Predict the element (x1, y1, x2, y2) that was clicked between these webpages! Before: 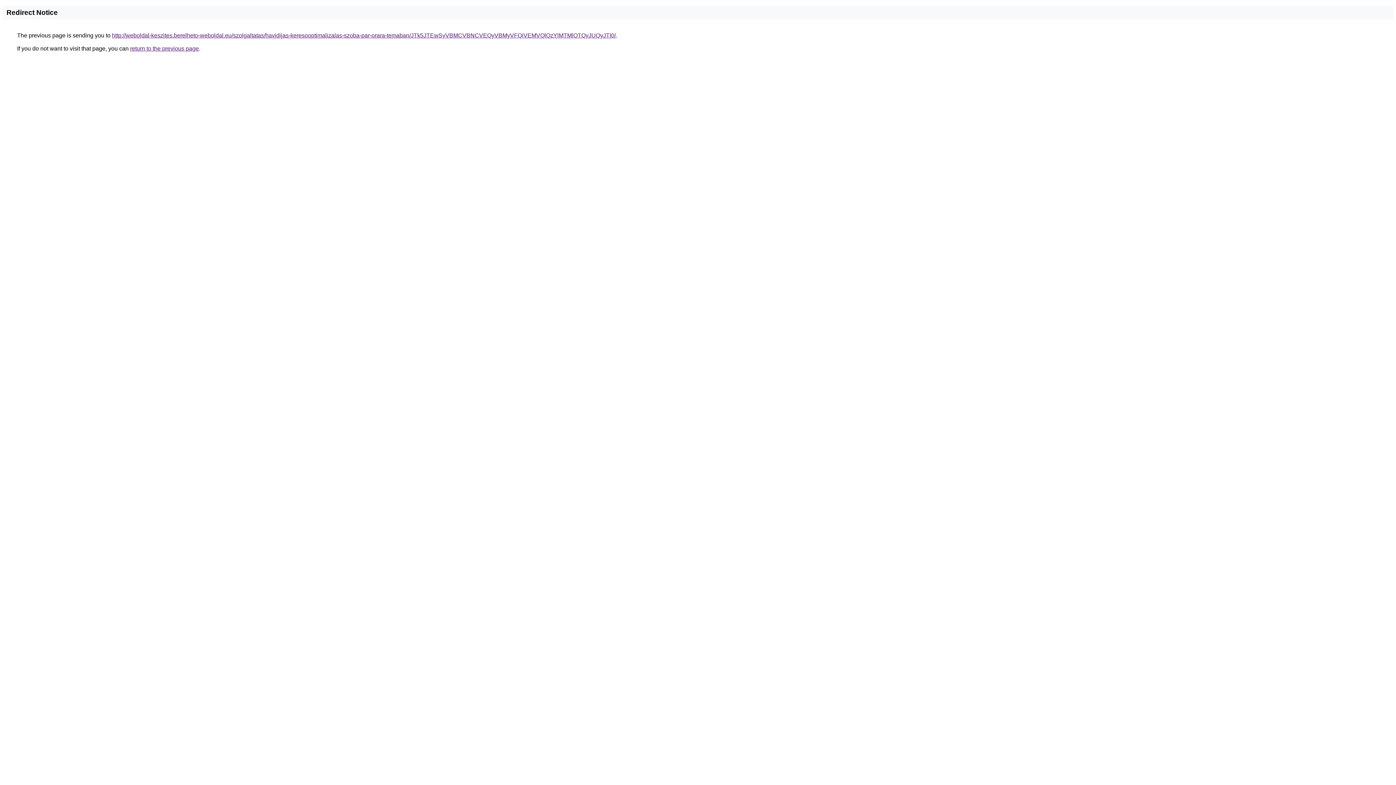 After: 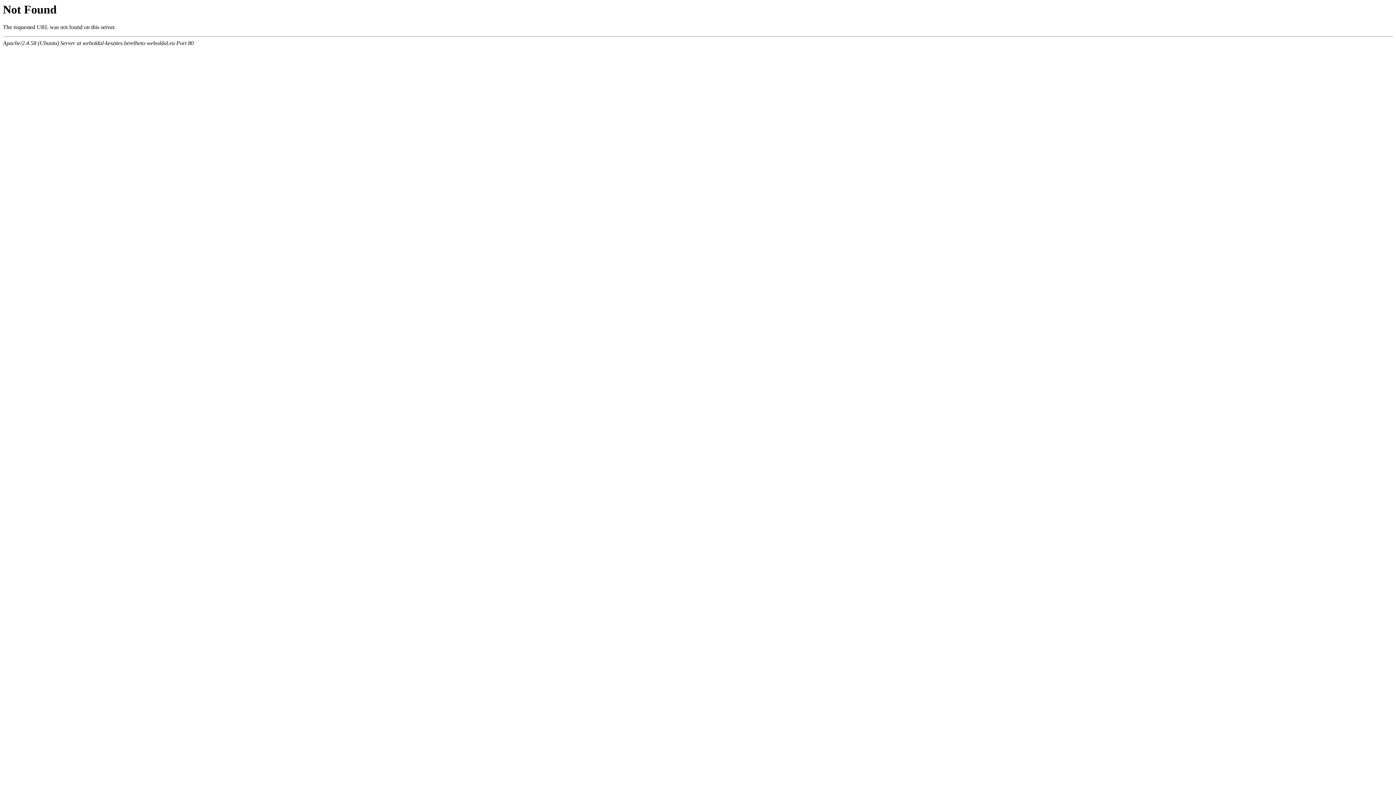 Action: label: http://weboldal-keszites.berelheto-weboldal.eu/szolgaltatas/havidijas-keresooptimalizalas-szoba-par-orara-temaban/JTk5JTEwSyVBMCVBNCVEQyVBMyVFQiVEMVQlQzYlMTMlOTQyJUQyJTI0/ bbox: (112, 32, 616, 38)